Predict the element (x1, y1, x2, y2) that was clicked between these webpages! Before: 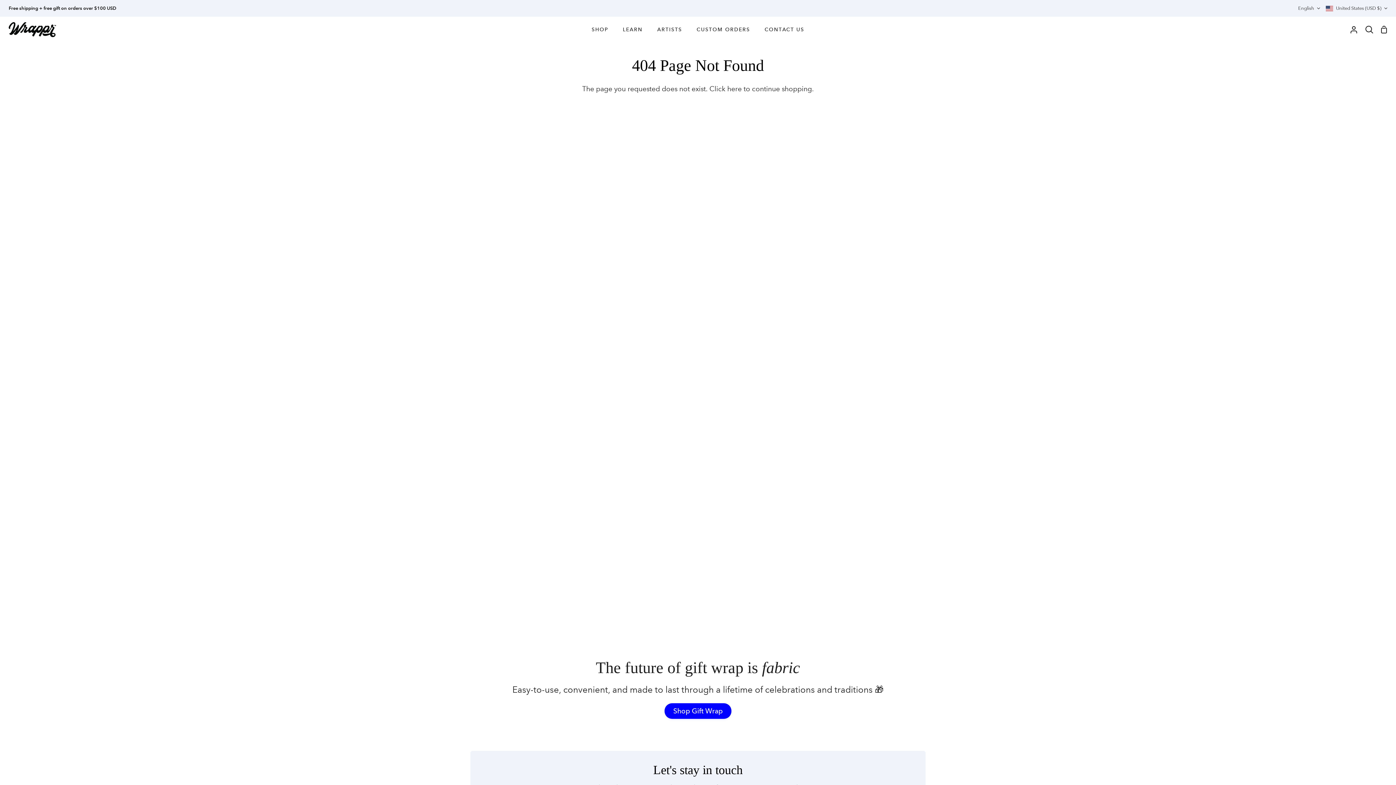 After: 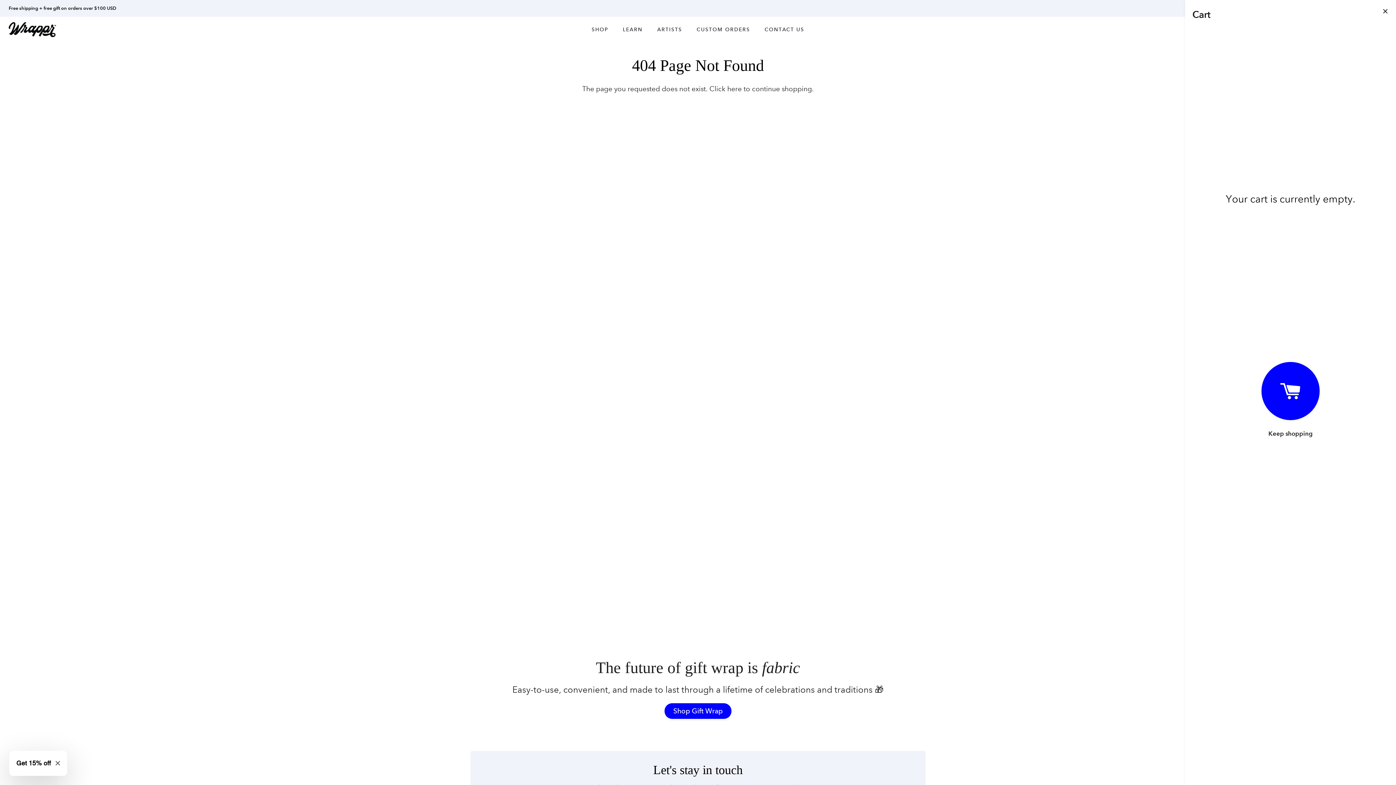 Action: label: Shopping Cart bbox: (1377, 16, 1391, 42)